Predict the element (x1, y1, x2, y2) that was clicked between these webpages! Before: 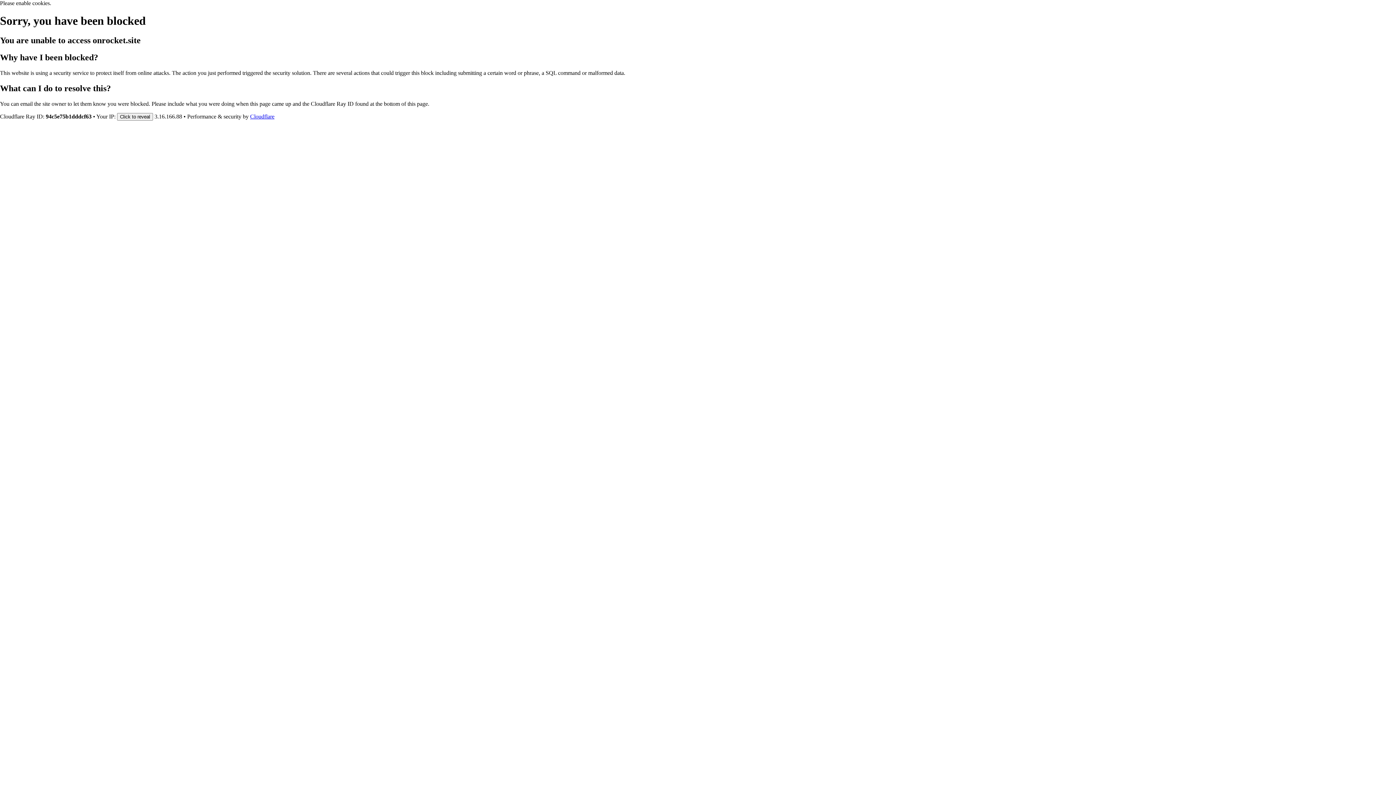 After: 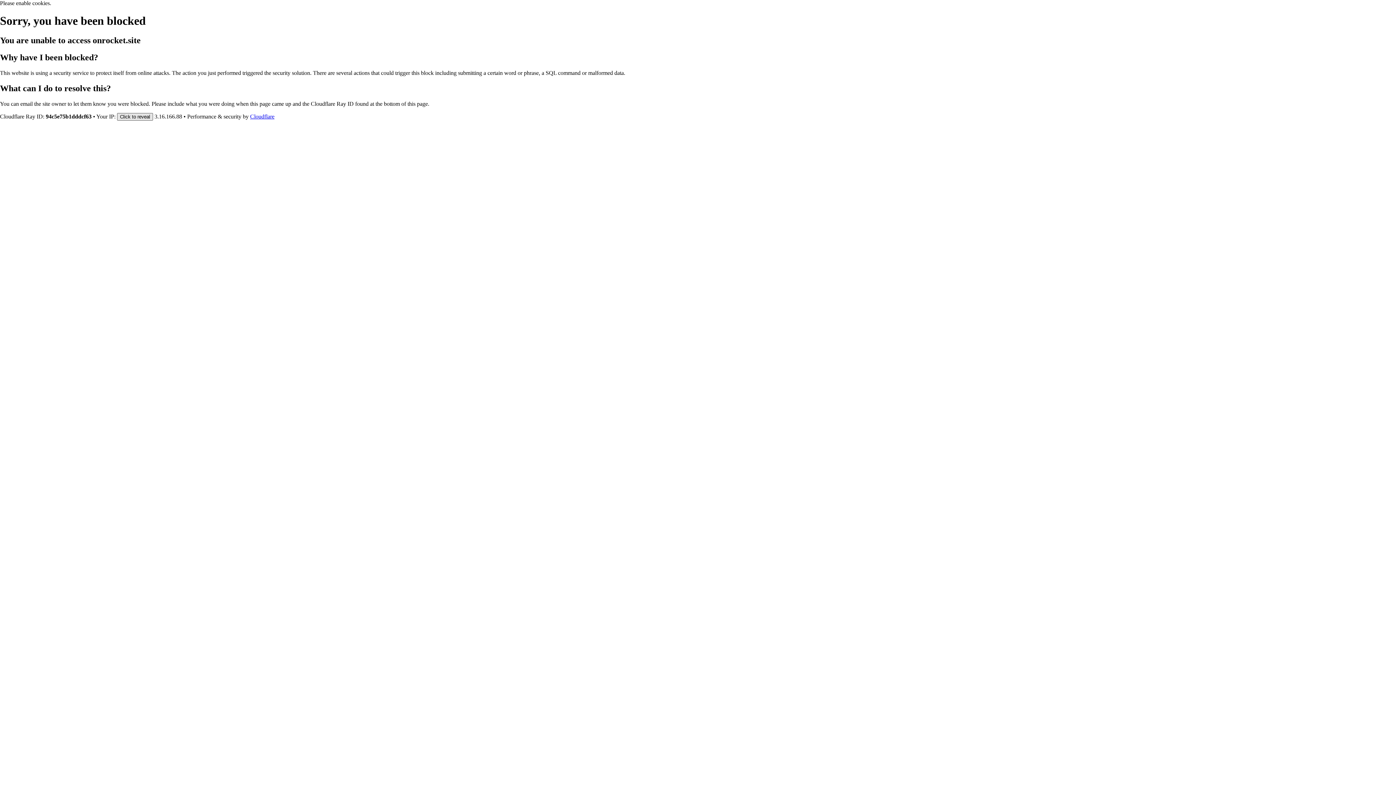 Action: label: Click to reveal bbox: (117, 112, 153, 120)